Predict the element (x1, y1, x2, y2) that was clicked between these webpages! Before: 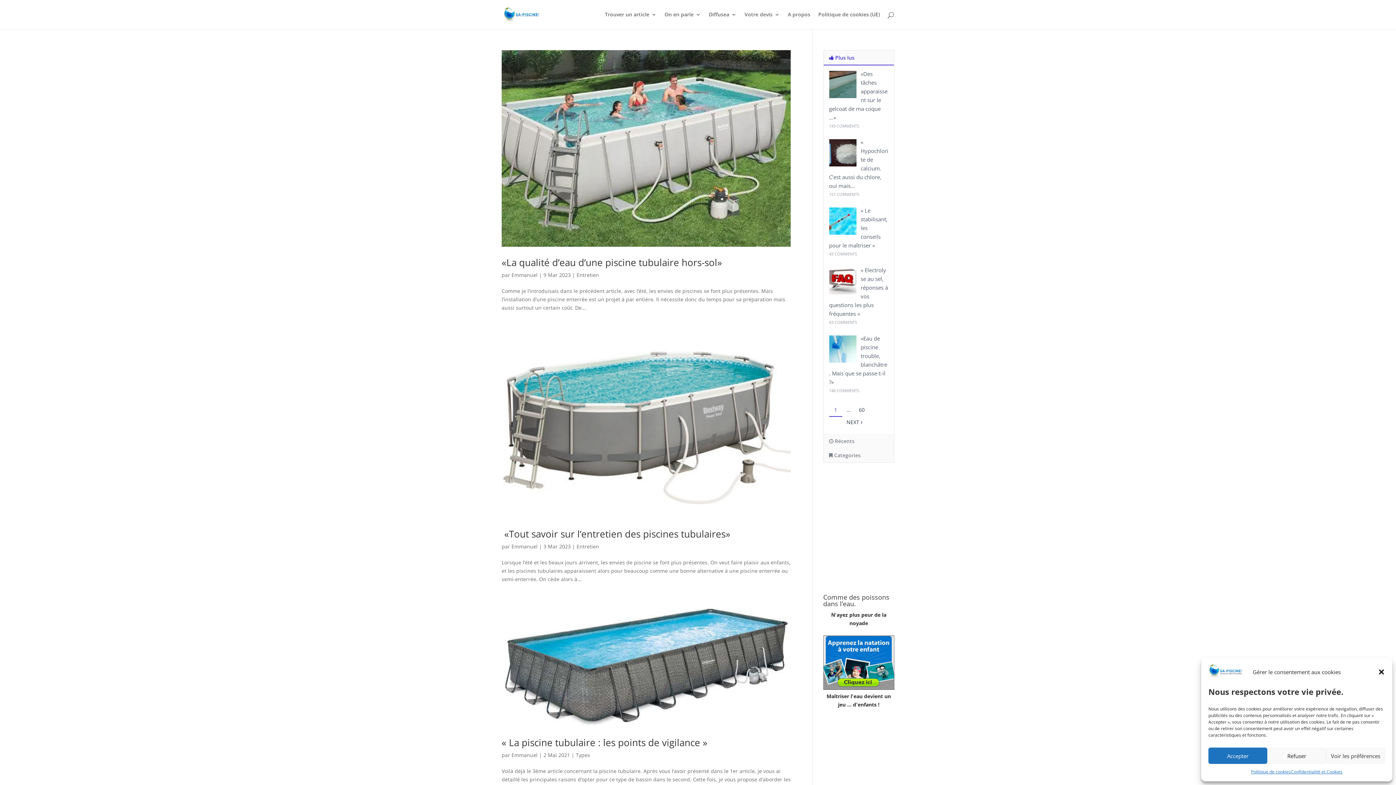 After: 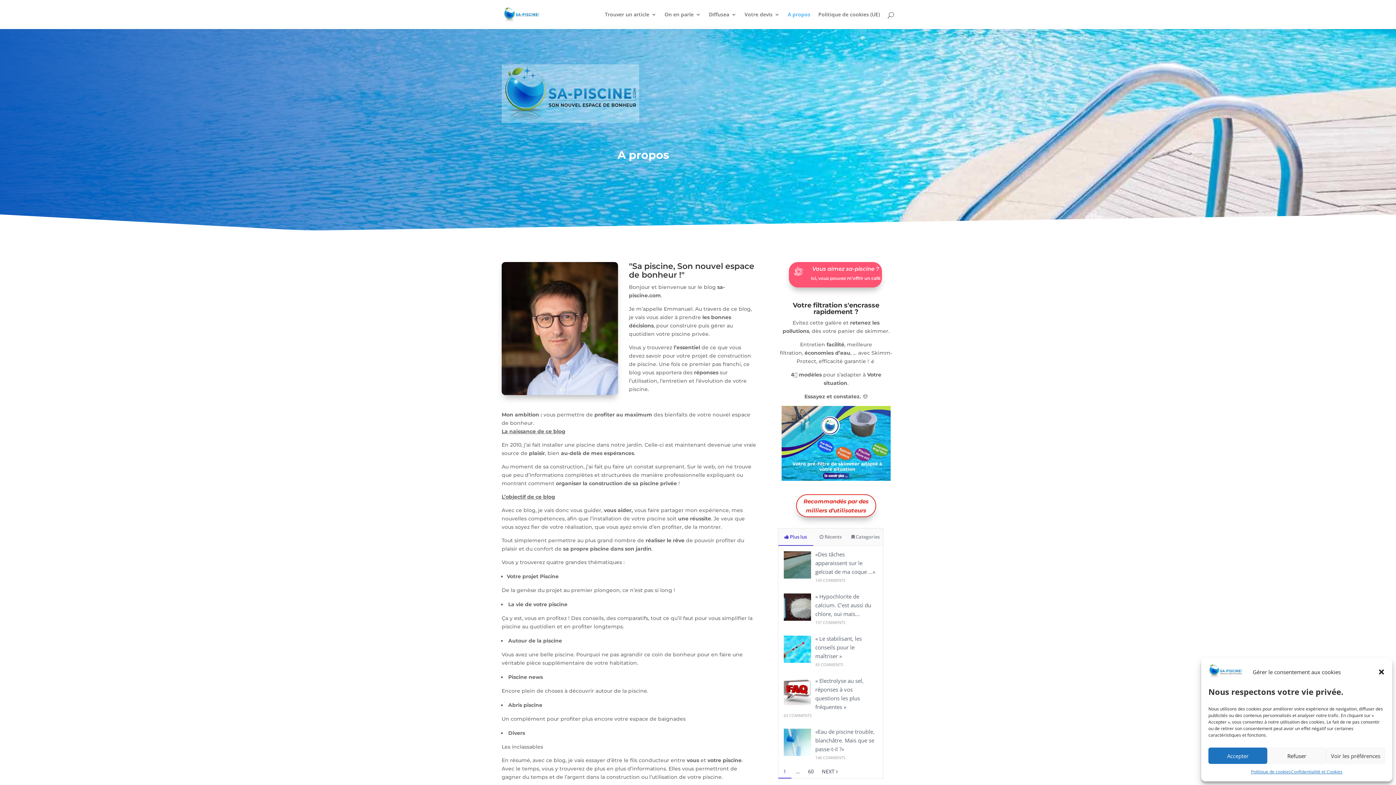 Action: label: A propos bbox: (788, 12, 810, 29)